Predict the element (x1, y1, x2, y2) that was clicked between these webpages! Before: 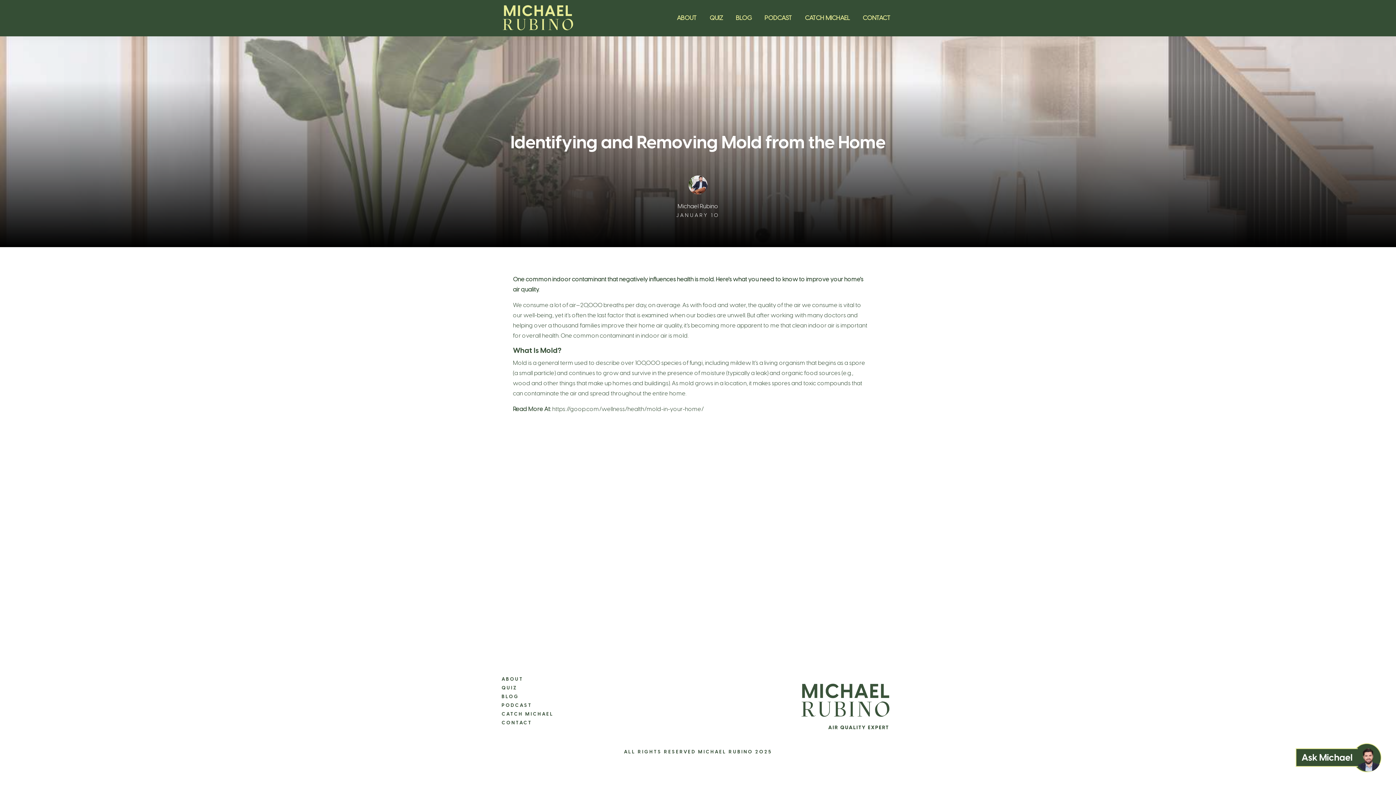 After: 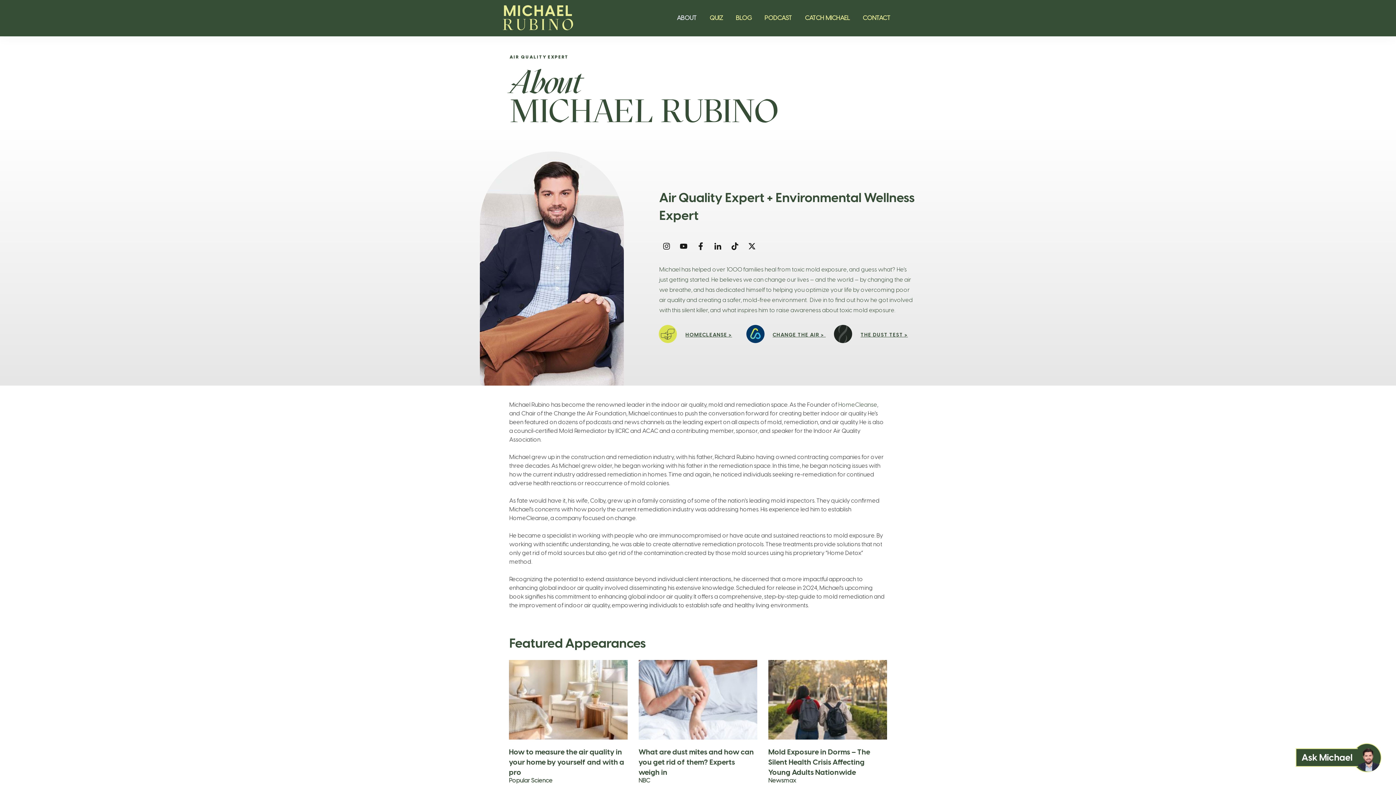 Action: bbox: (677, 11, 697, 24) label: ABOUT